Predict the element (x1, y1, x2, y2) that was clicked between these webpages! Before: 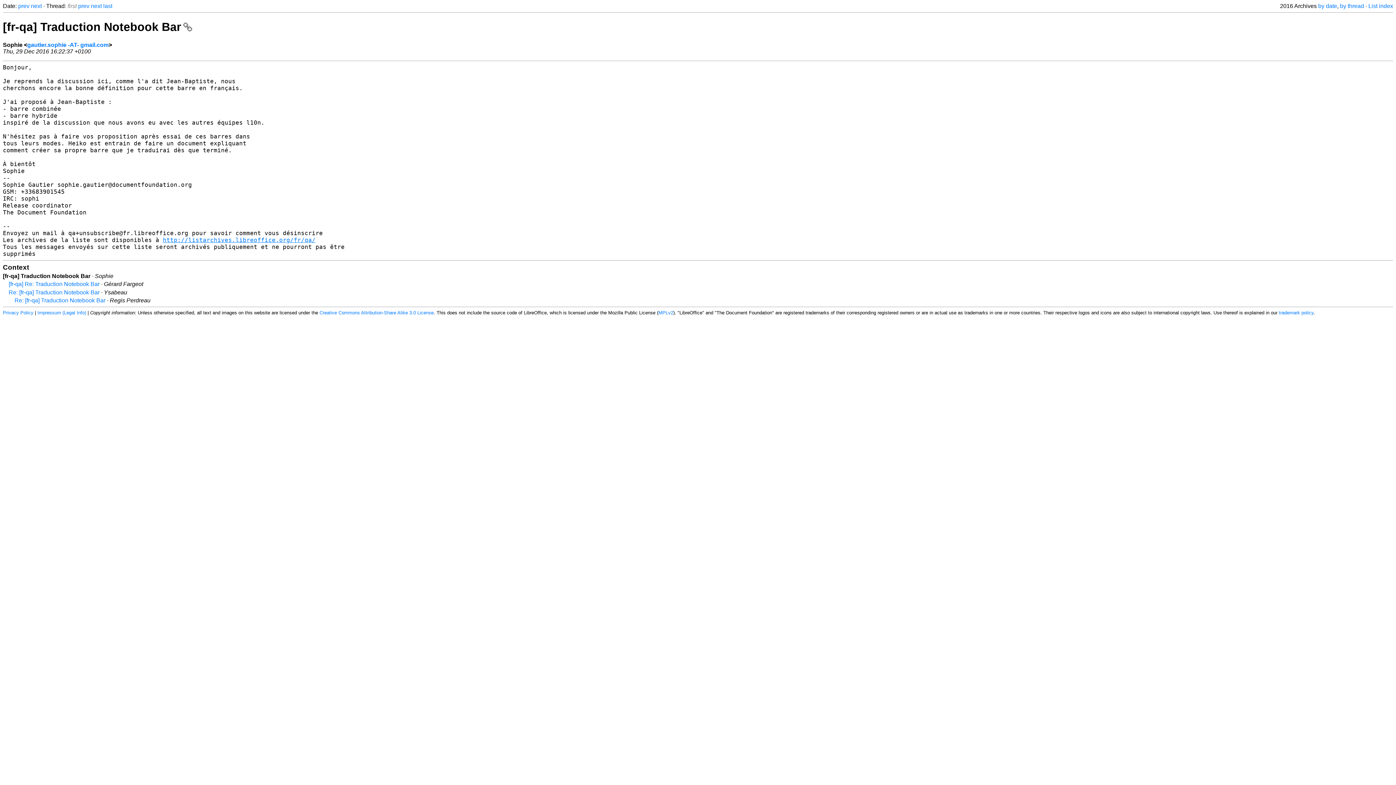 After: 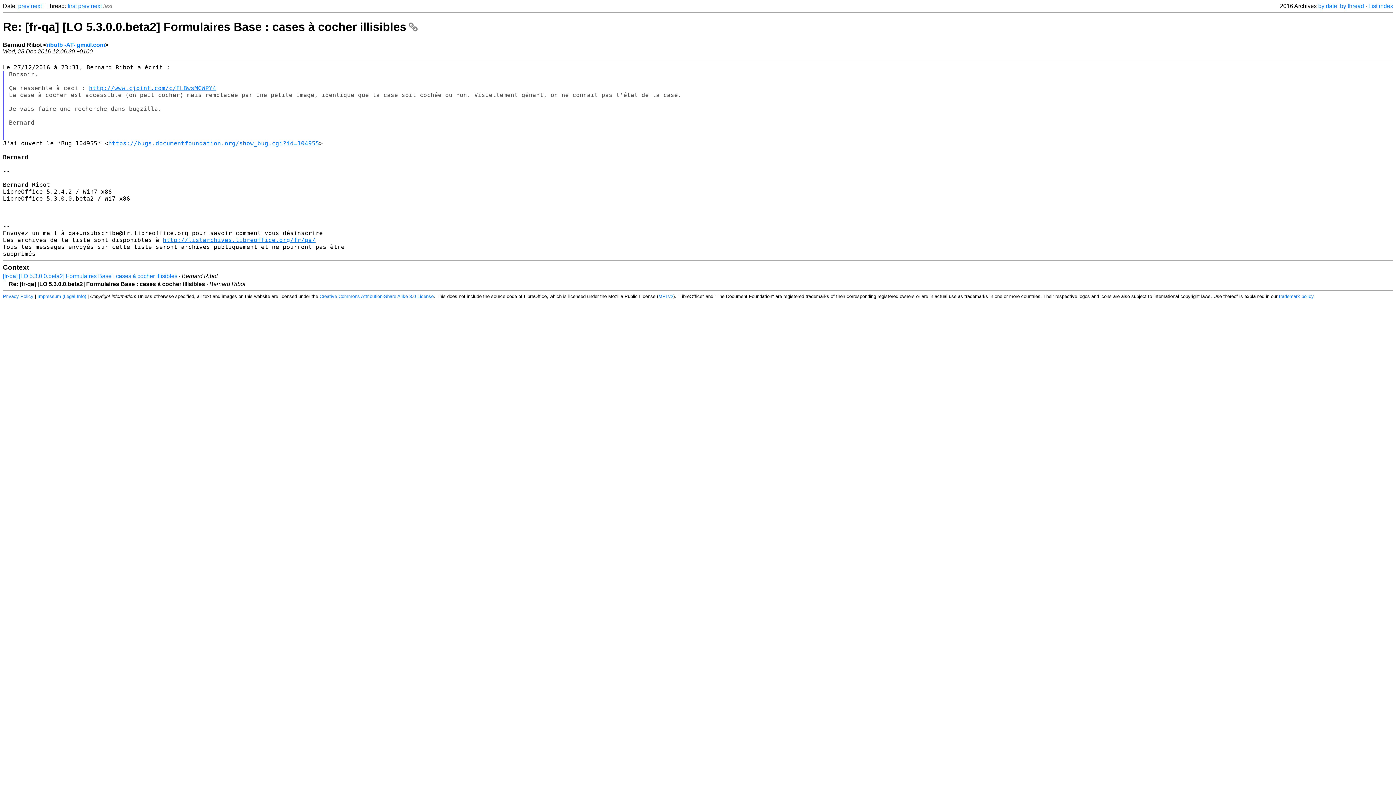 Action: label: prev bbox: (18, 2, 29, 9)